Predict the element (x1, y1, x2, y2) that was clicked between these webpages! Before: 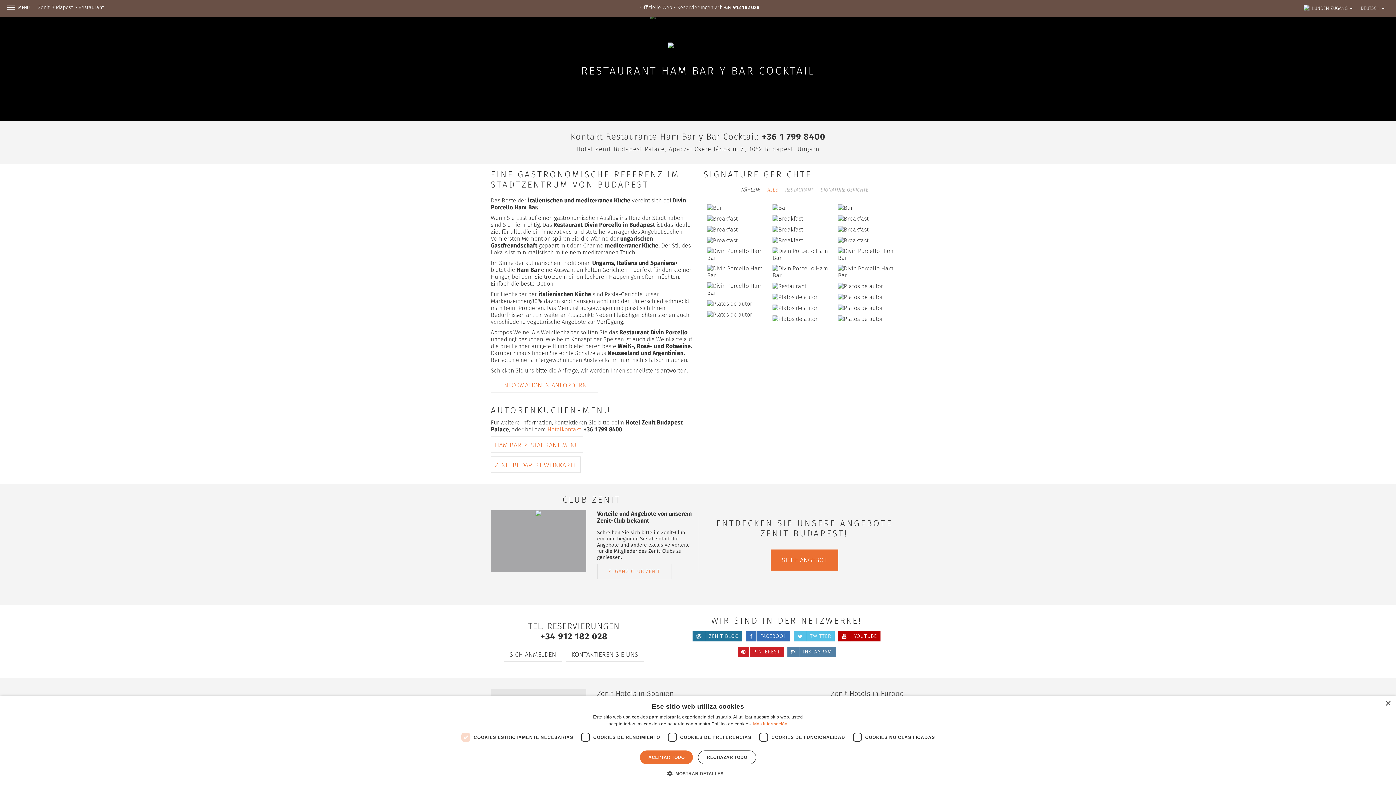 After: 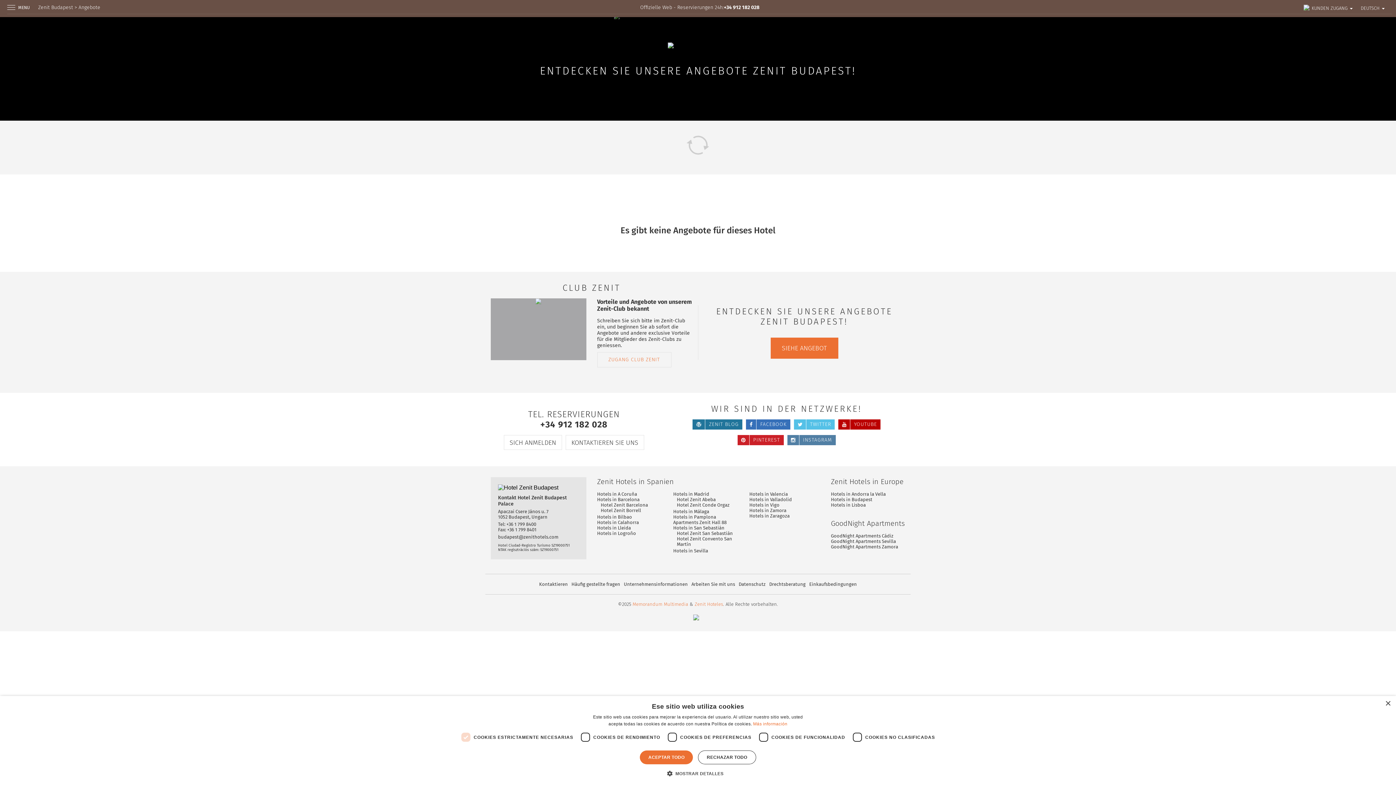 Action: label: SIEHE ANGEBOT bbox: (770, 549, 838, 570)